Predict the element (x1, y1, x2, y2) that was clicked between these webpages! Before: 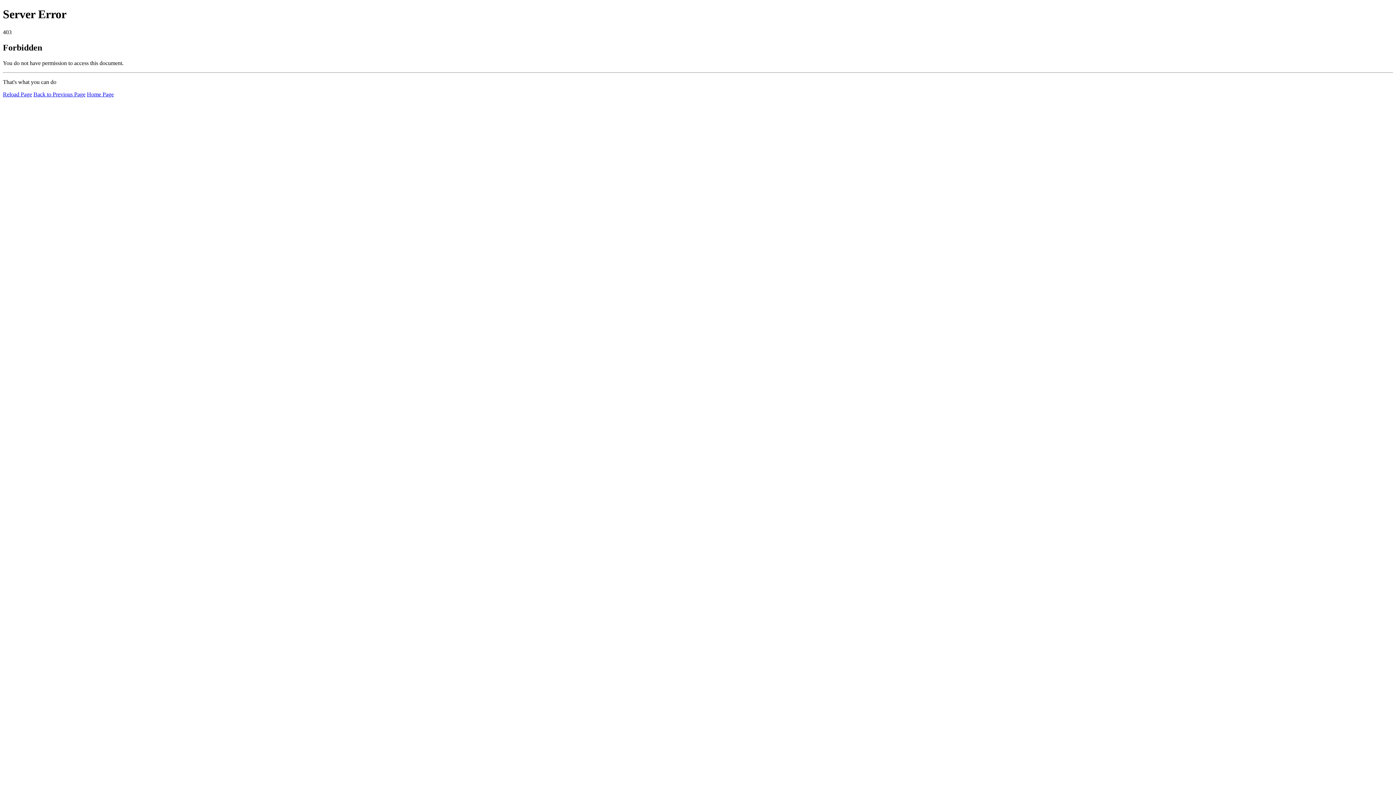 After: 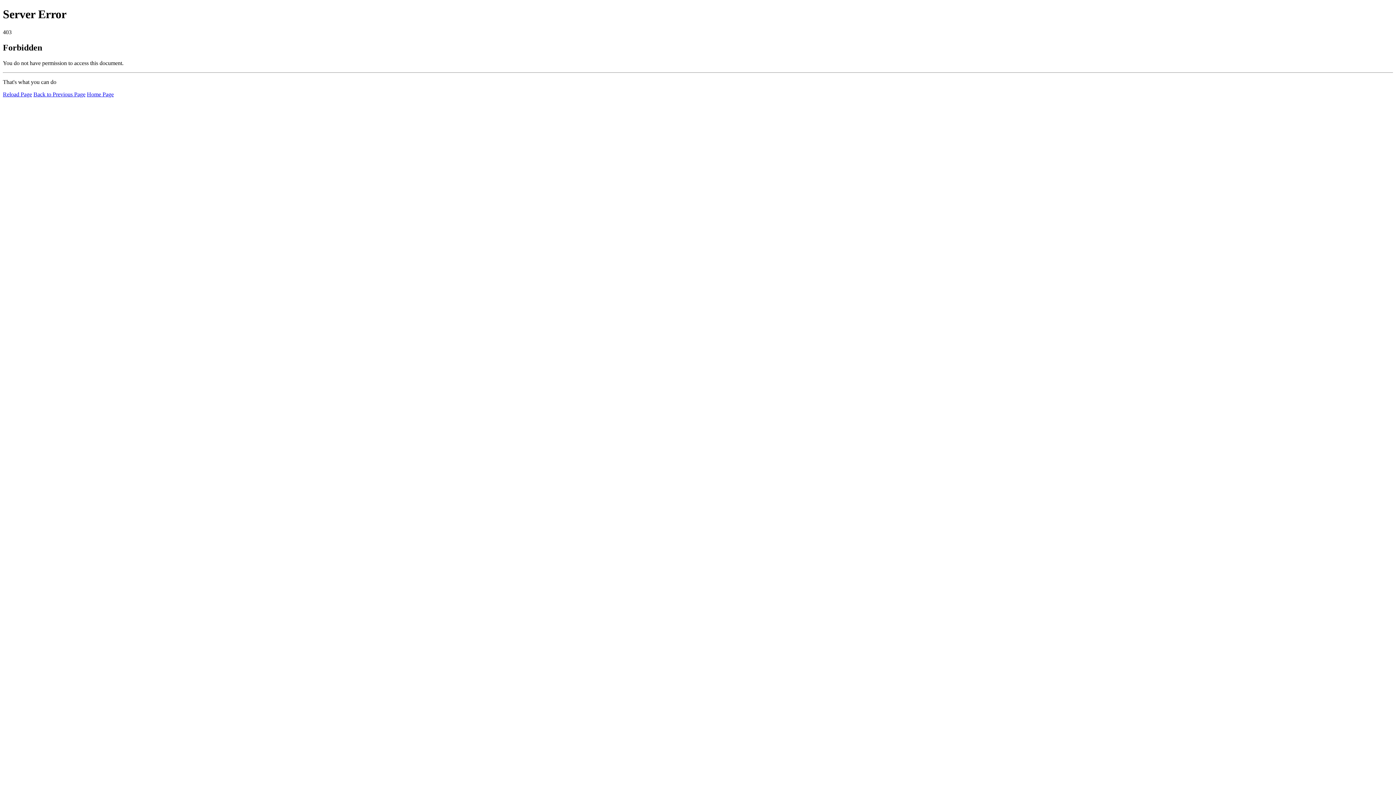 Action: bbox: (2, 91, 32, 97) label: Reload Page